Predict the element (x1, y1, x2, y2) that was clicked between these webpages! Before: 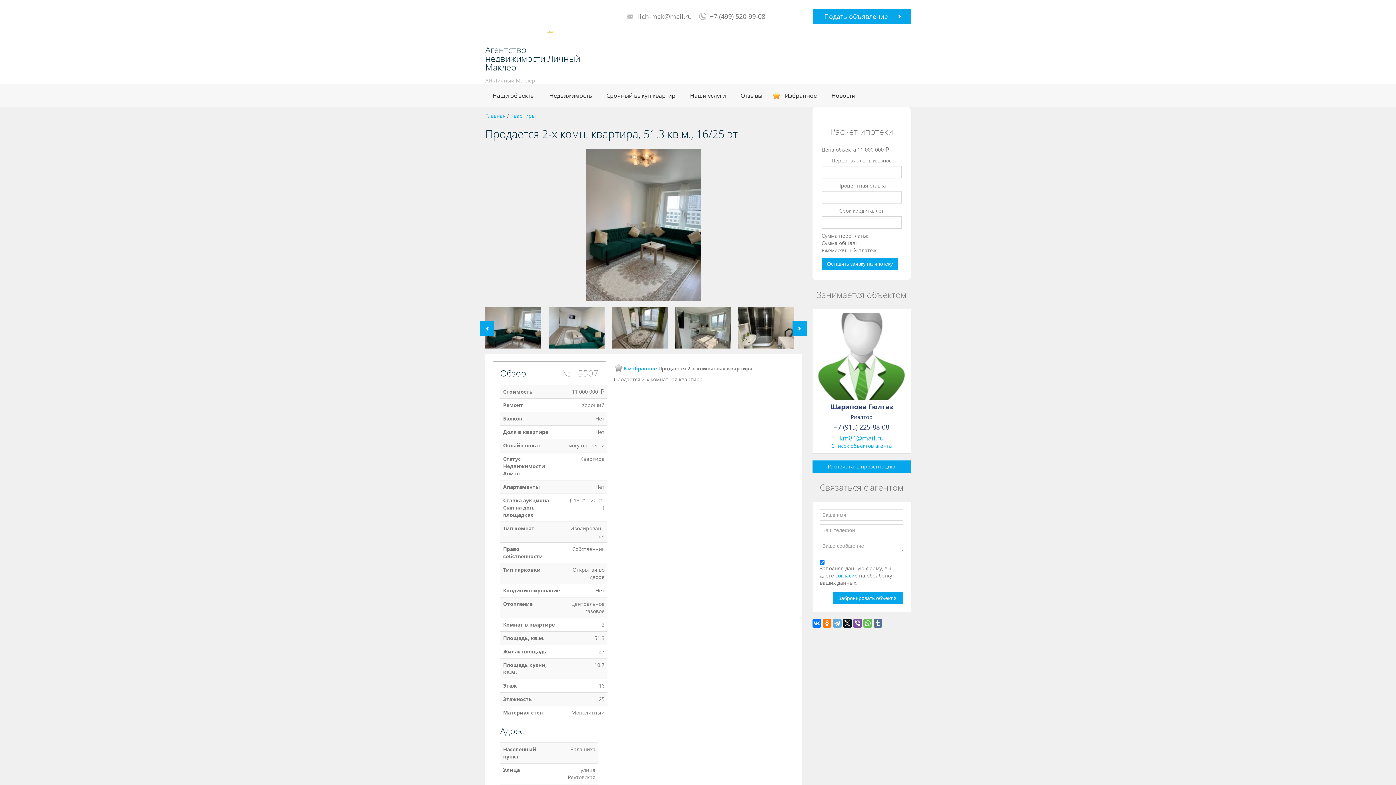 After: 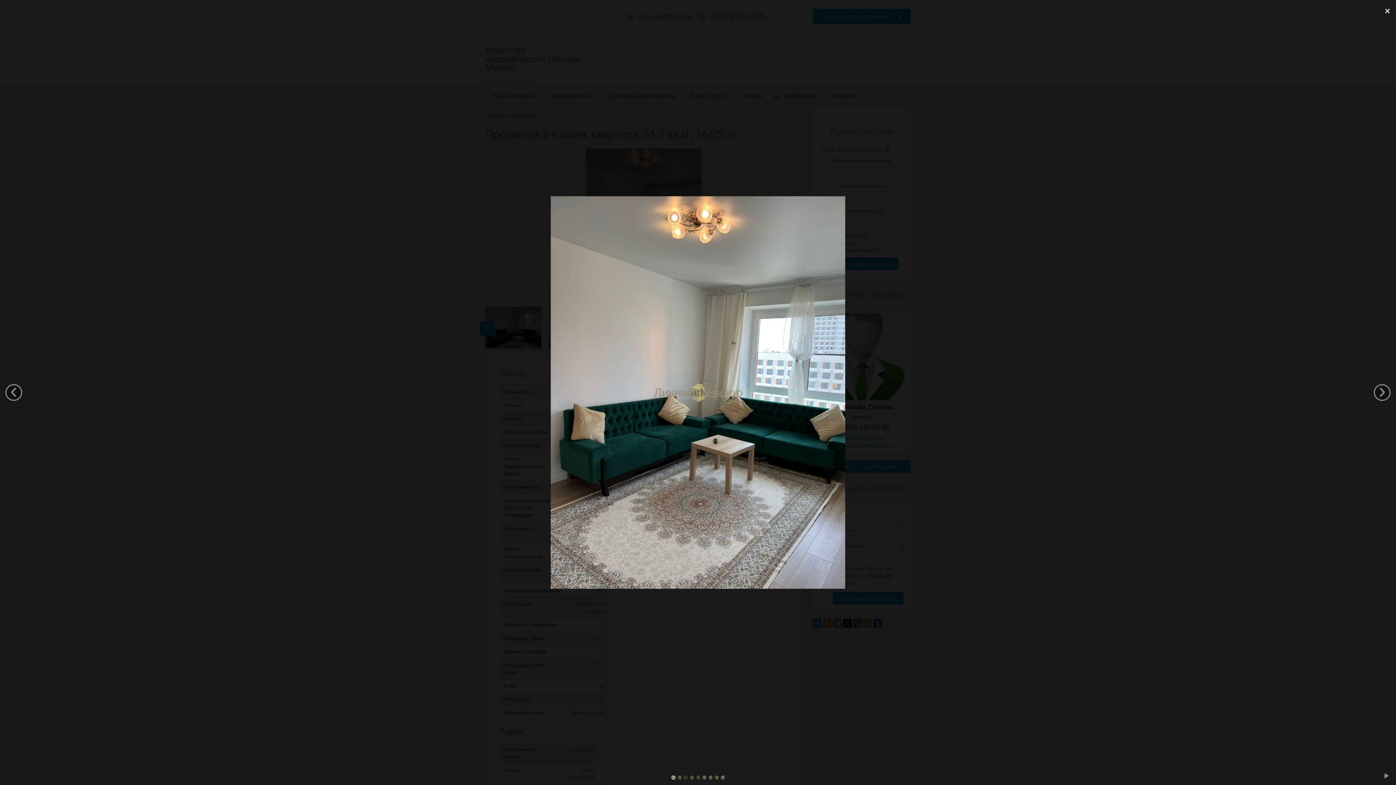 Action: bbox: (485, 148, 801, 306)